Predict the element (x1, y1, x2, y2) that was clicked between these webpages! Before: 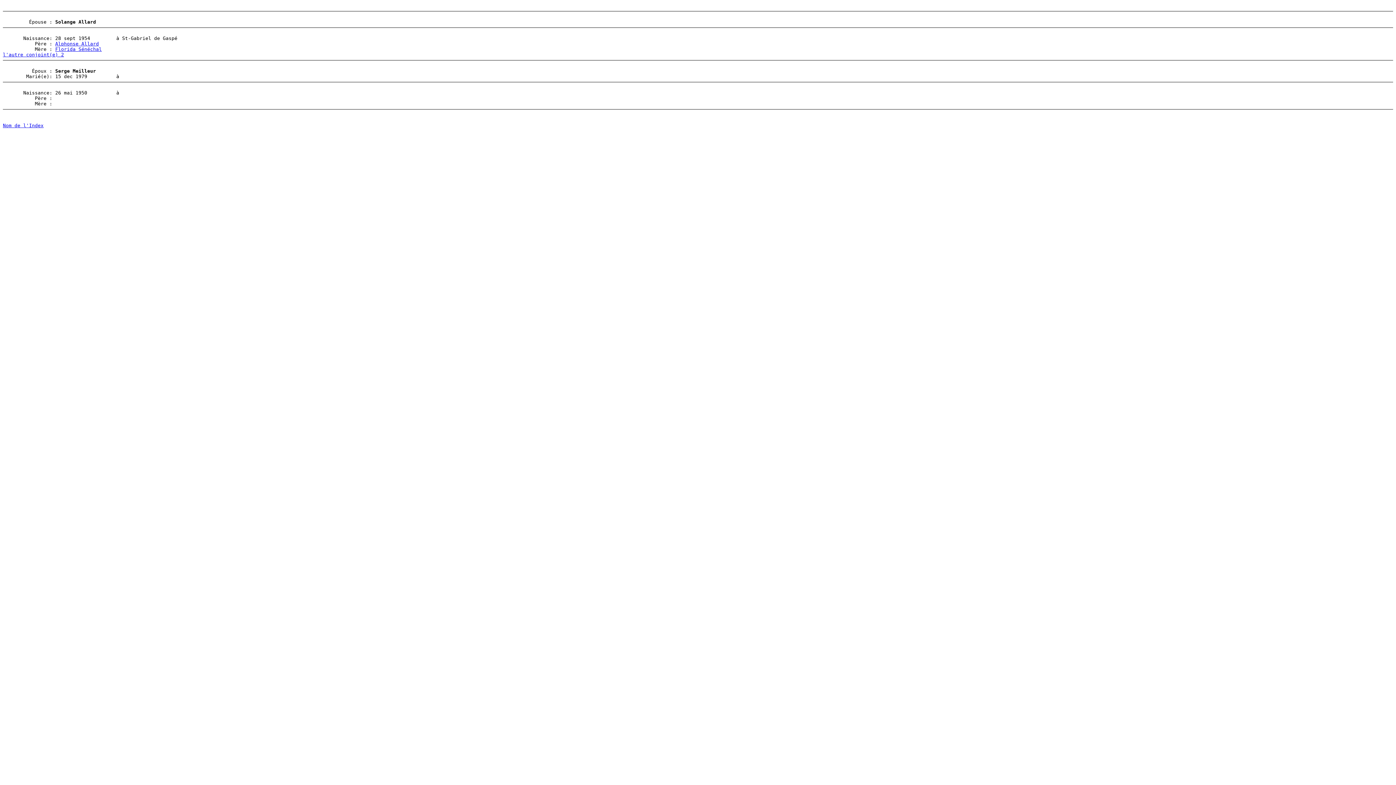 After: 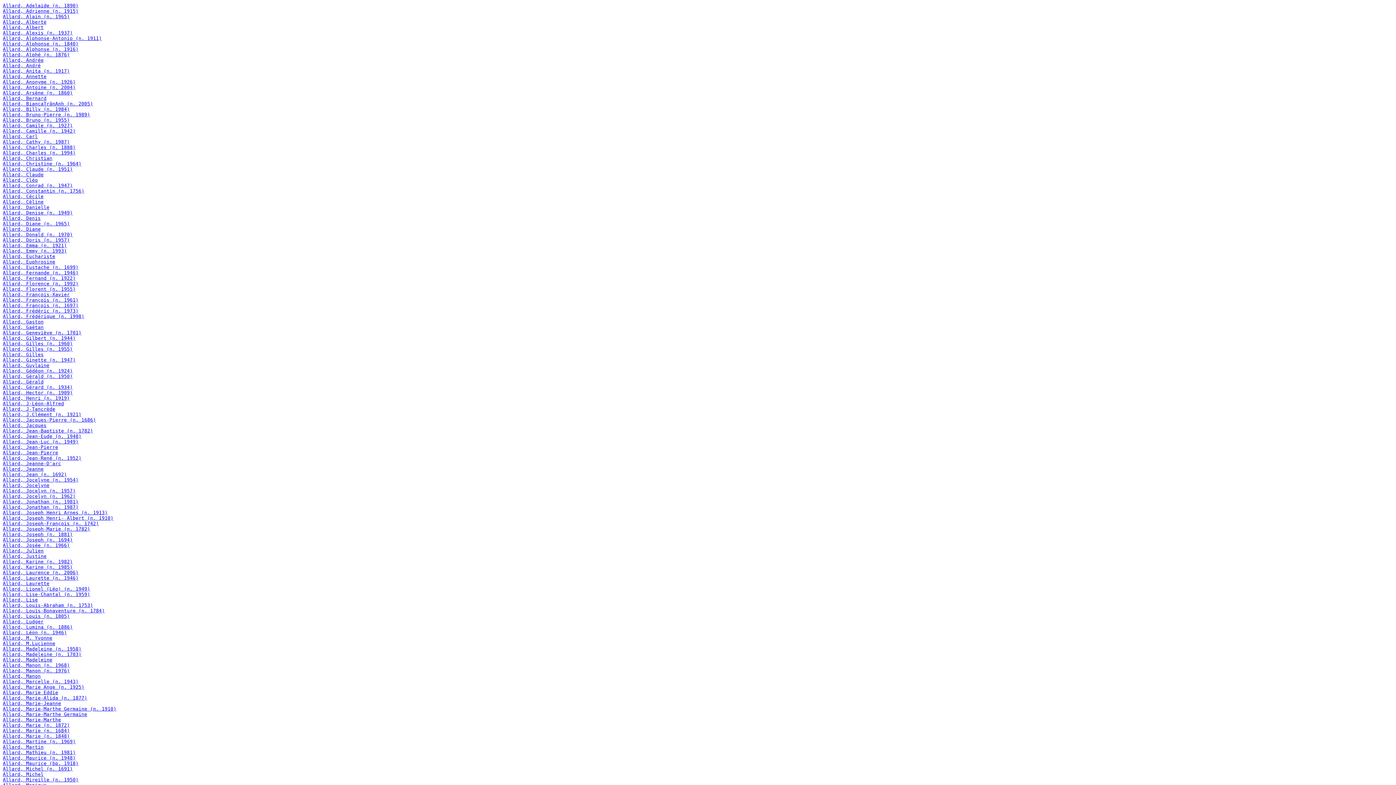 Action: label: Nom de l'Index bbox: (2, 122, 43, 128)